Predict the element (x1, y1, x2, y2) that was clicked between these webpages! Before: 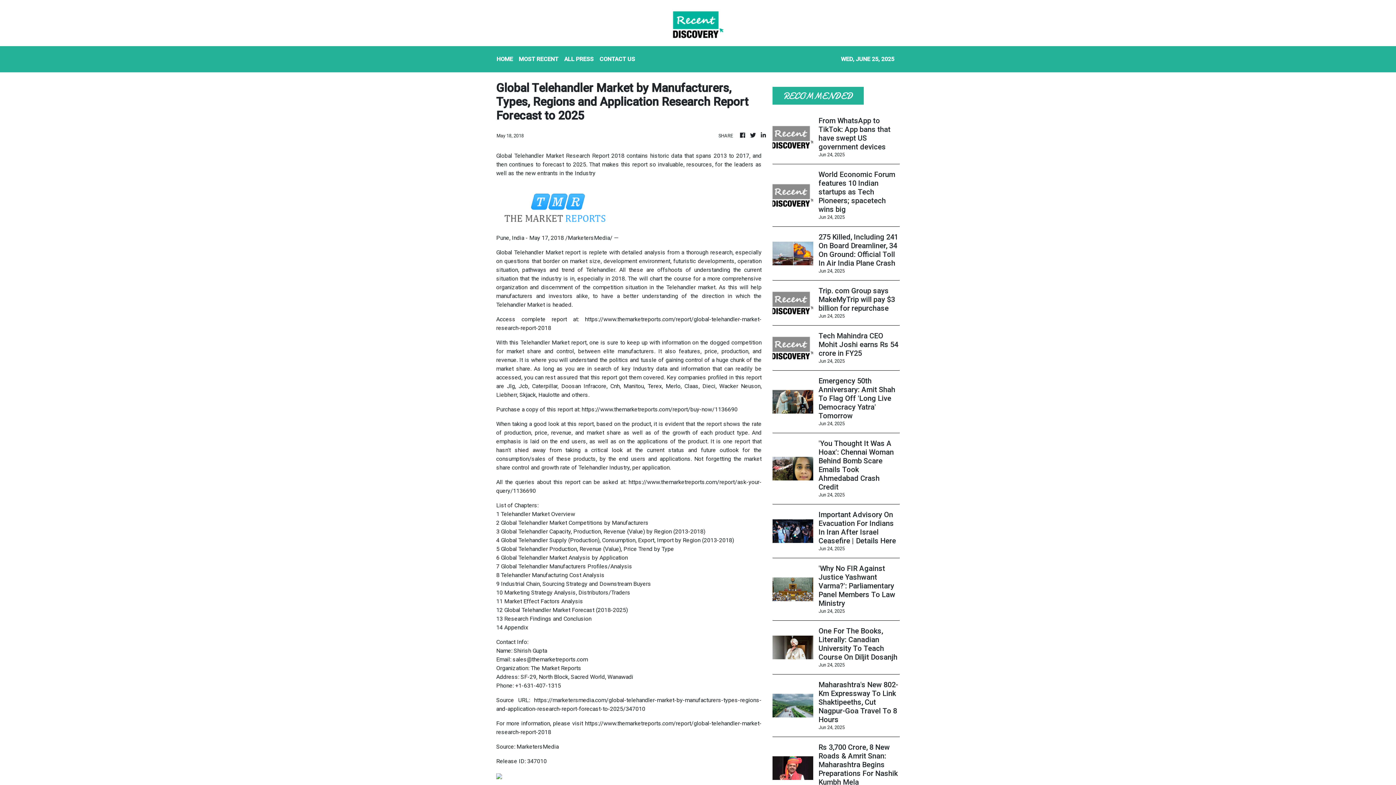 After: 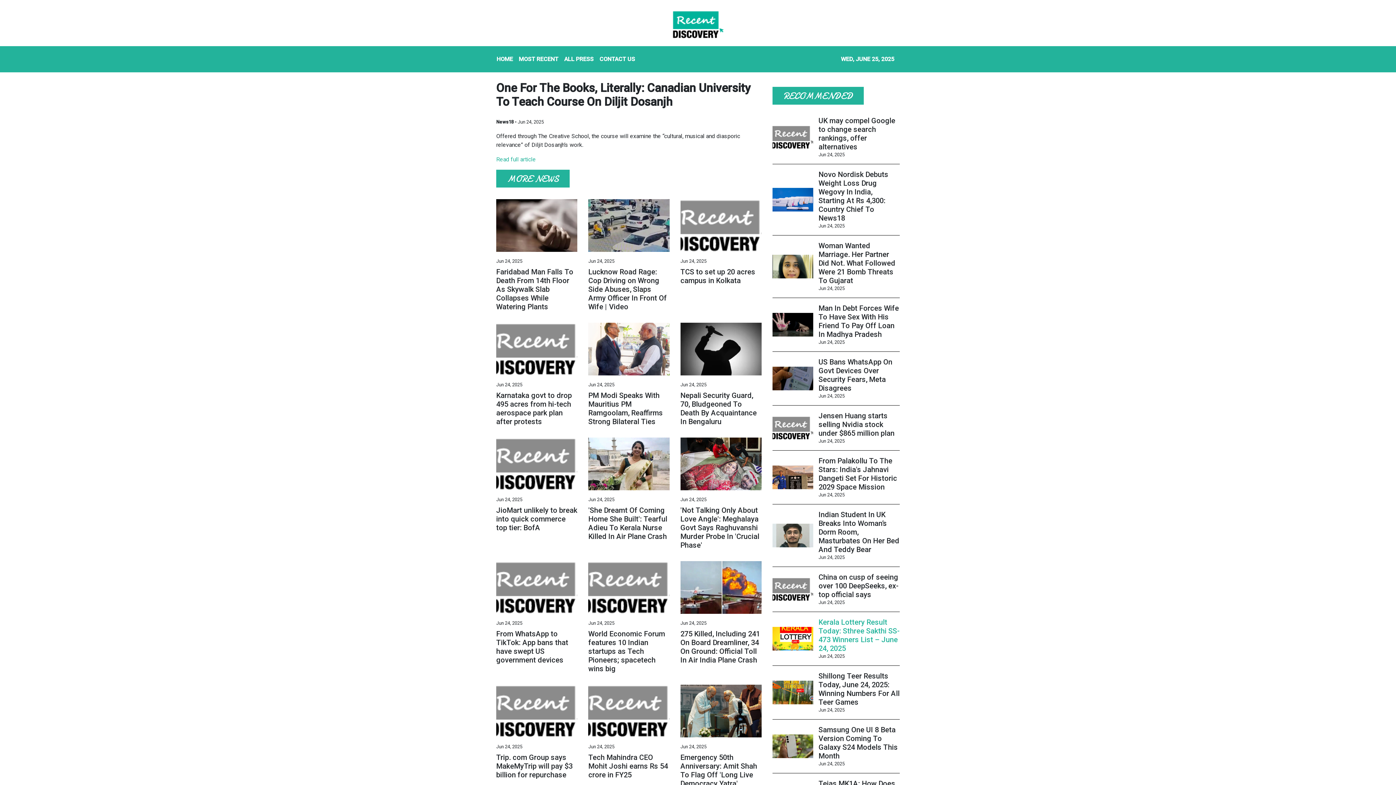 Action: label: One For The Books, Literally: Canadian University To Teach Course On Diljit Dosanjh bbox: (818, 626, 899, 661)